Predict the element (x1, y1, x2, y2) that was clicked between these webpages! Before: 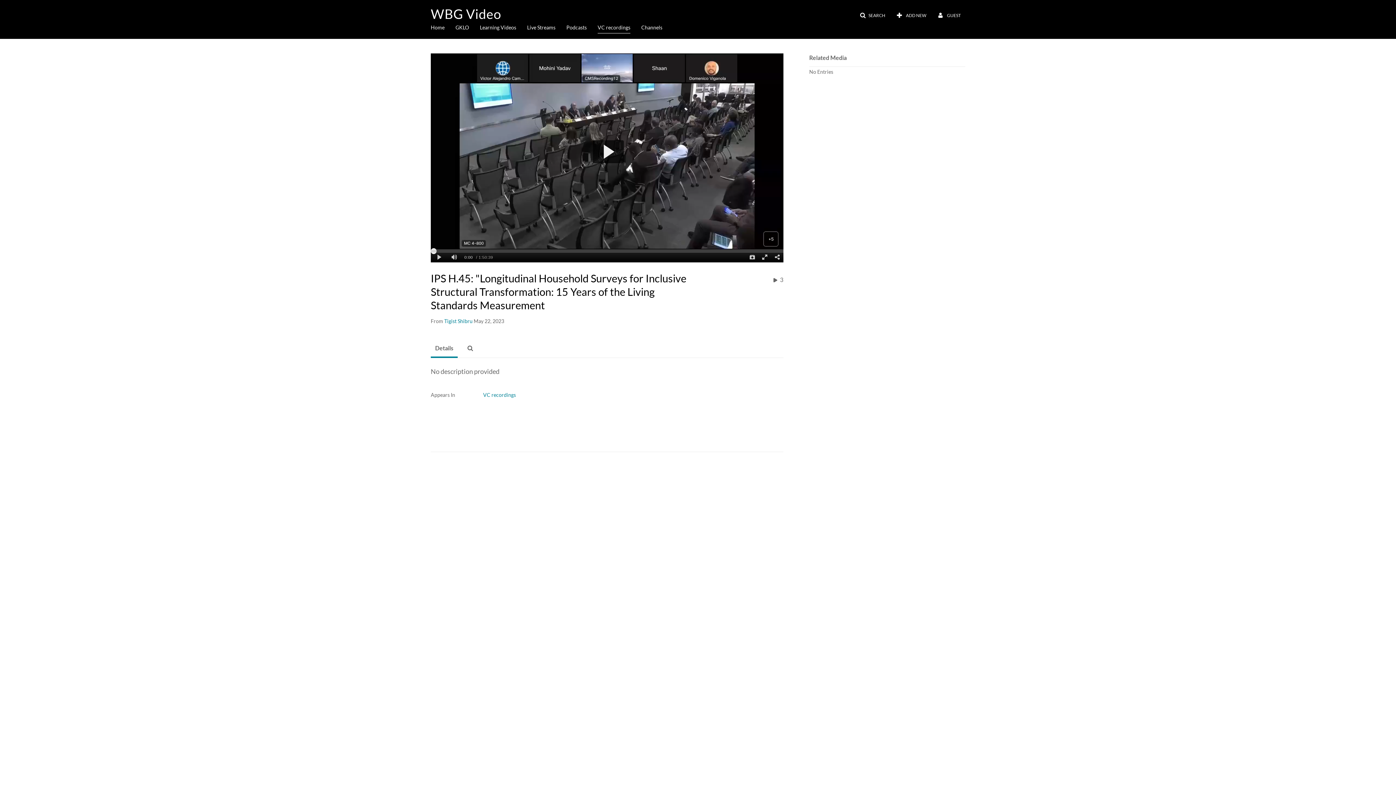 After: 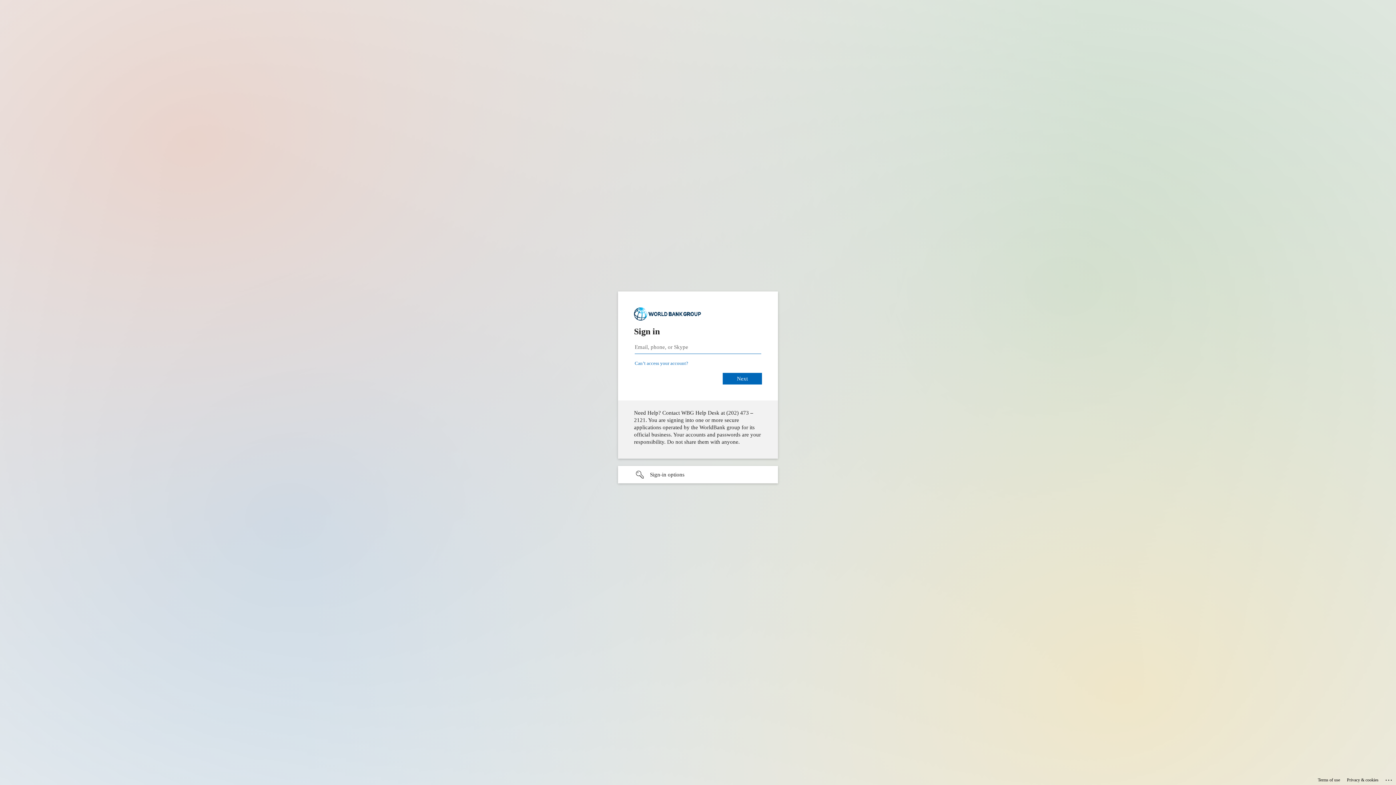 Action: label: Channels bbox: (641, 20, 662, 33)